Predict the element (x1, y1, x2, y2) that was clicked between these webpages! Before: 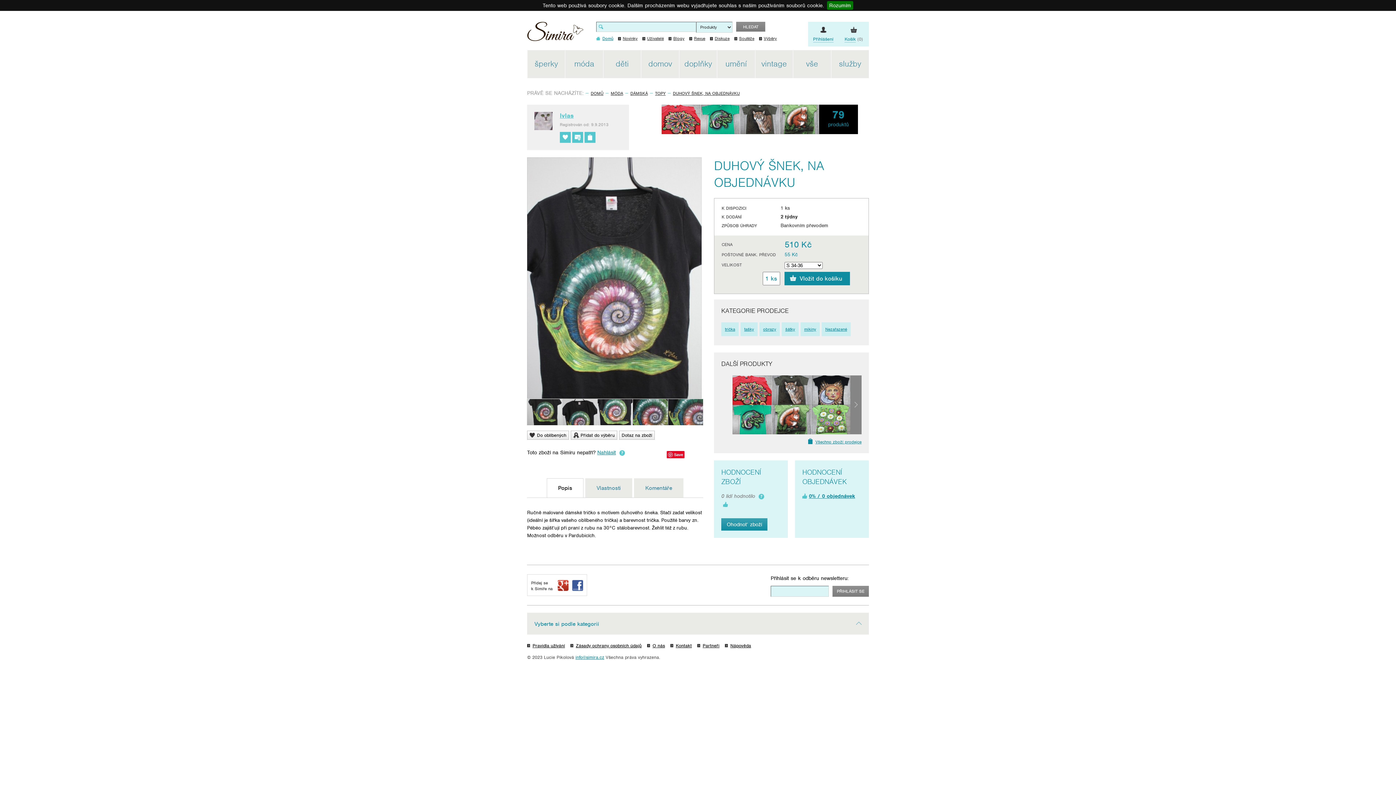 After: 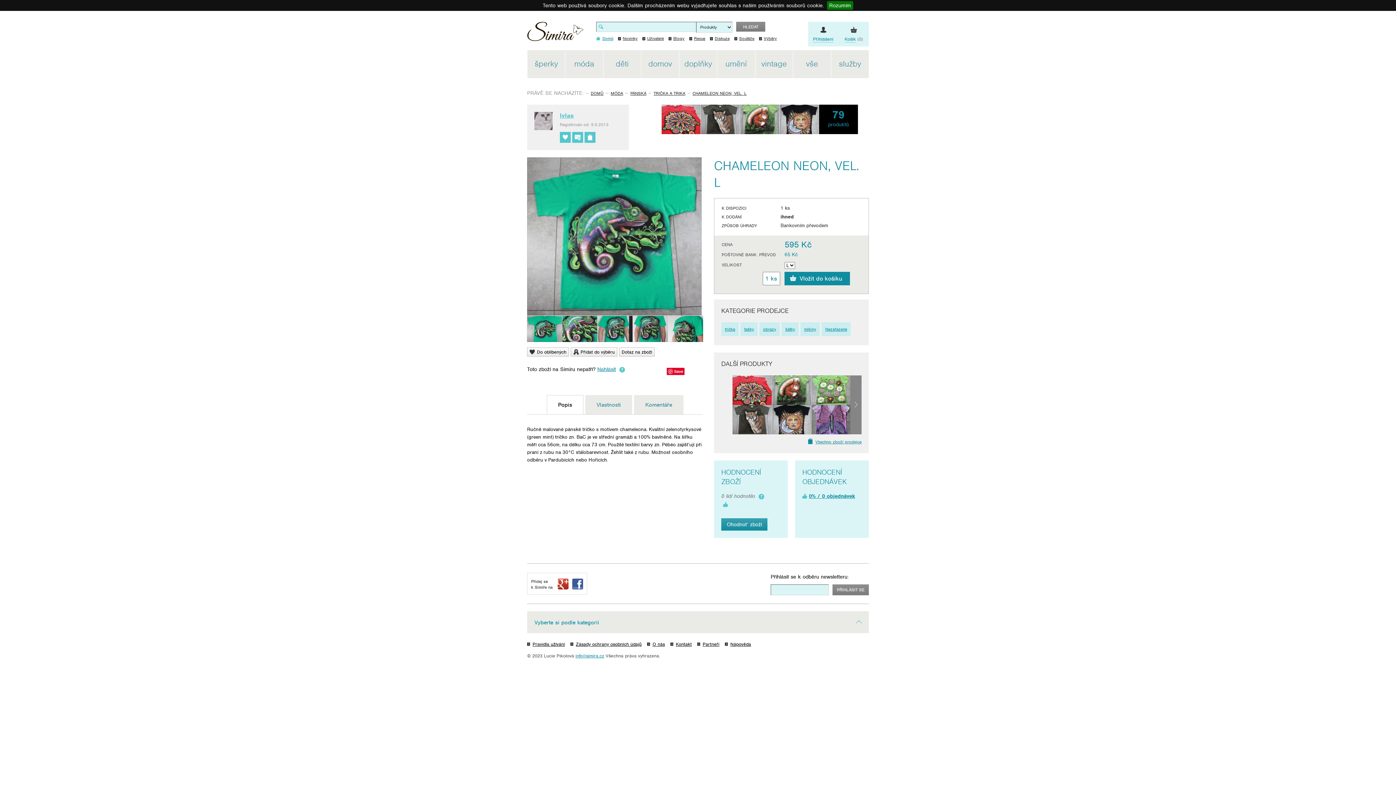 Action: bbox: (701, 104, 740, 134)